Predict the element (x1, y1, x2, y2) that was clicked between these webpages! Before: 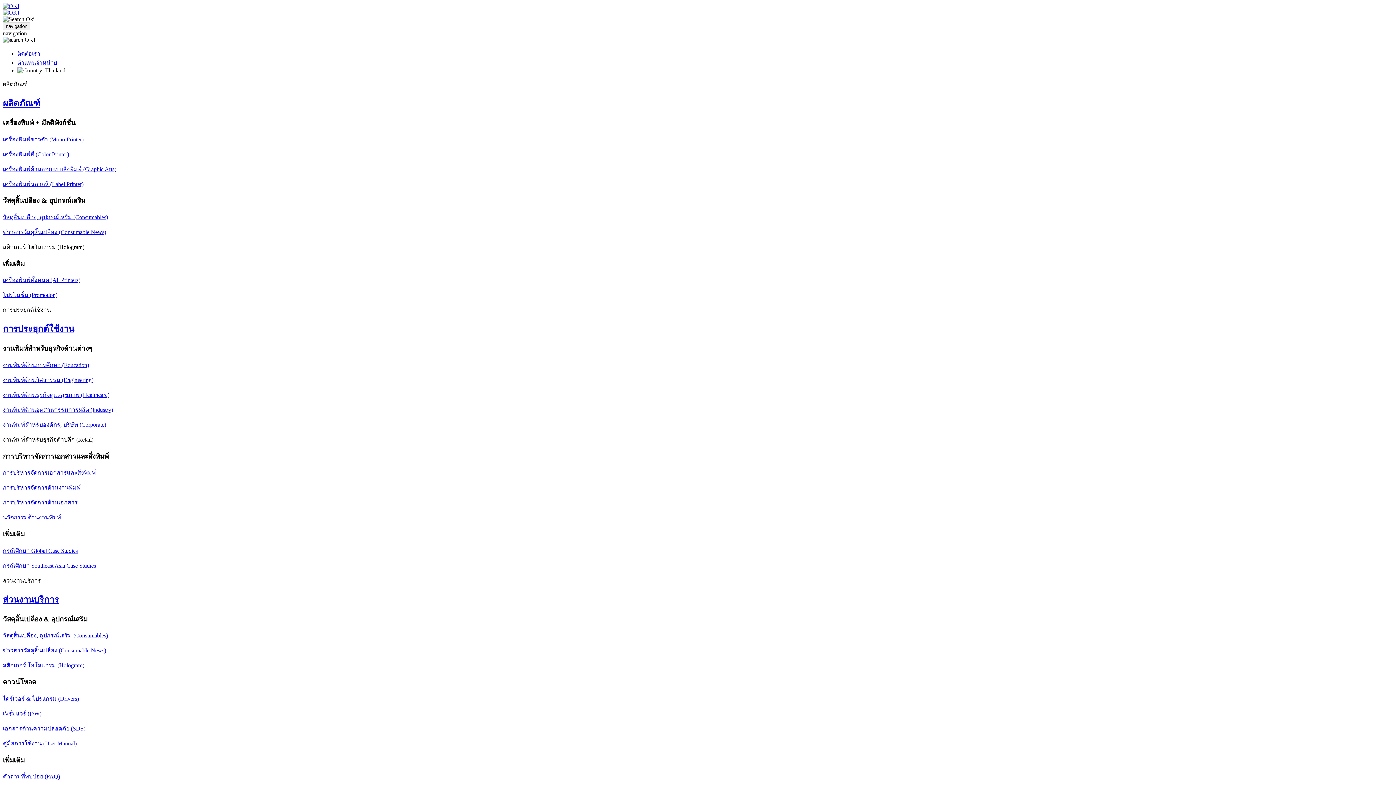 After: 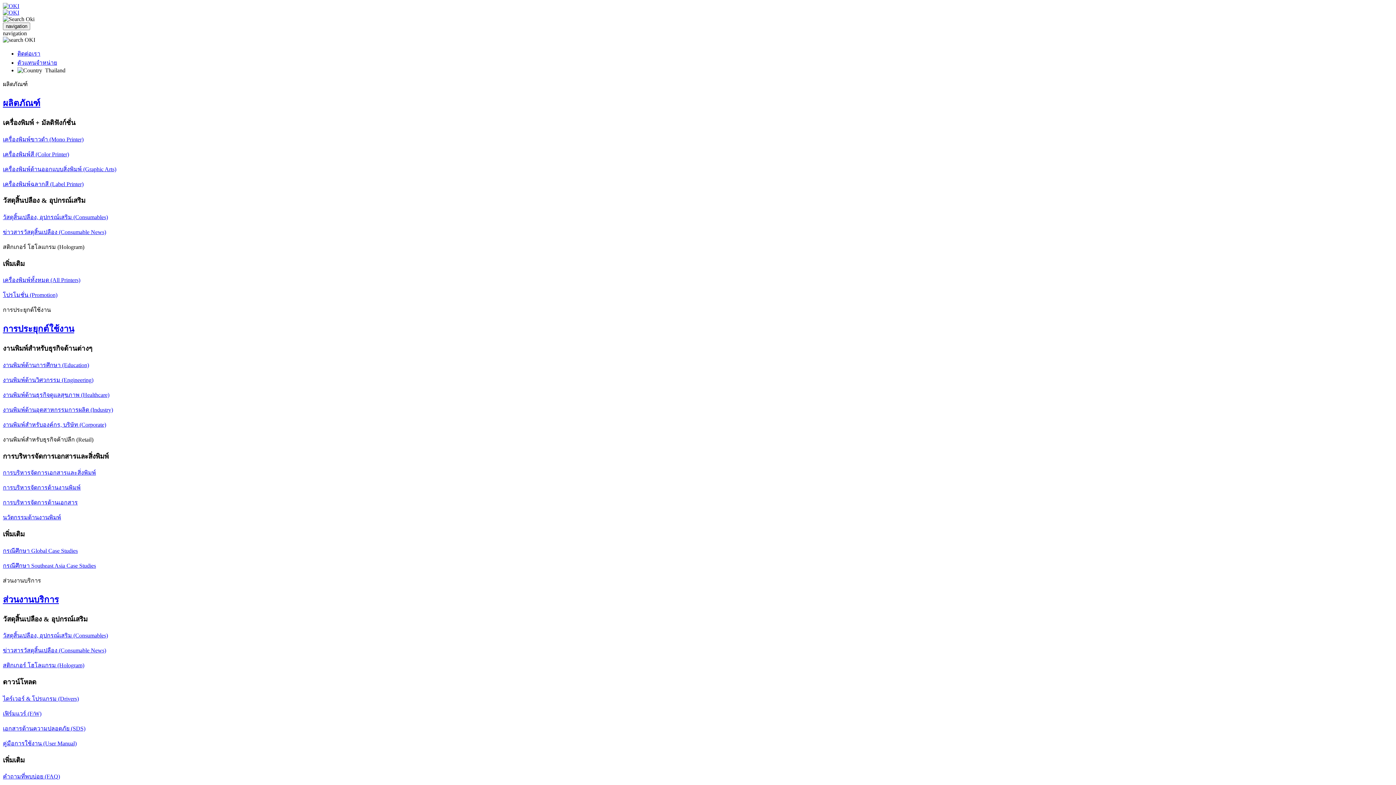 Action: bbox: (2, 98, 40, 107) label: ผลิตภัณฑ์